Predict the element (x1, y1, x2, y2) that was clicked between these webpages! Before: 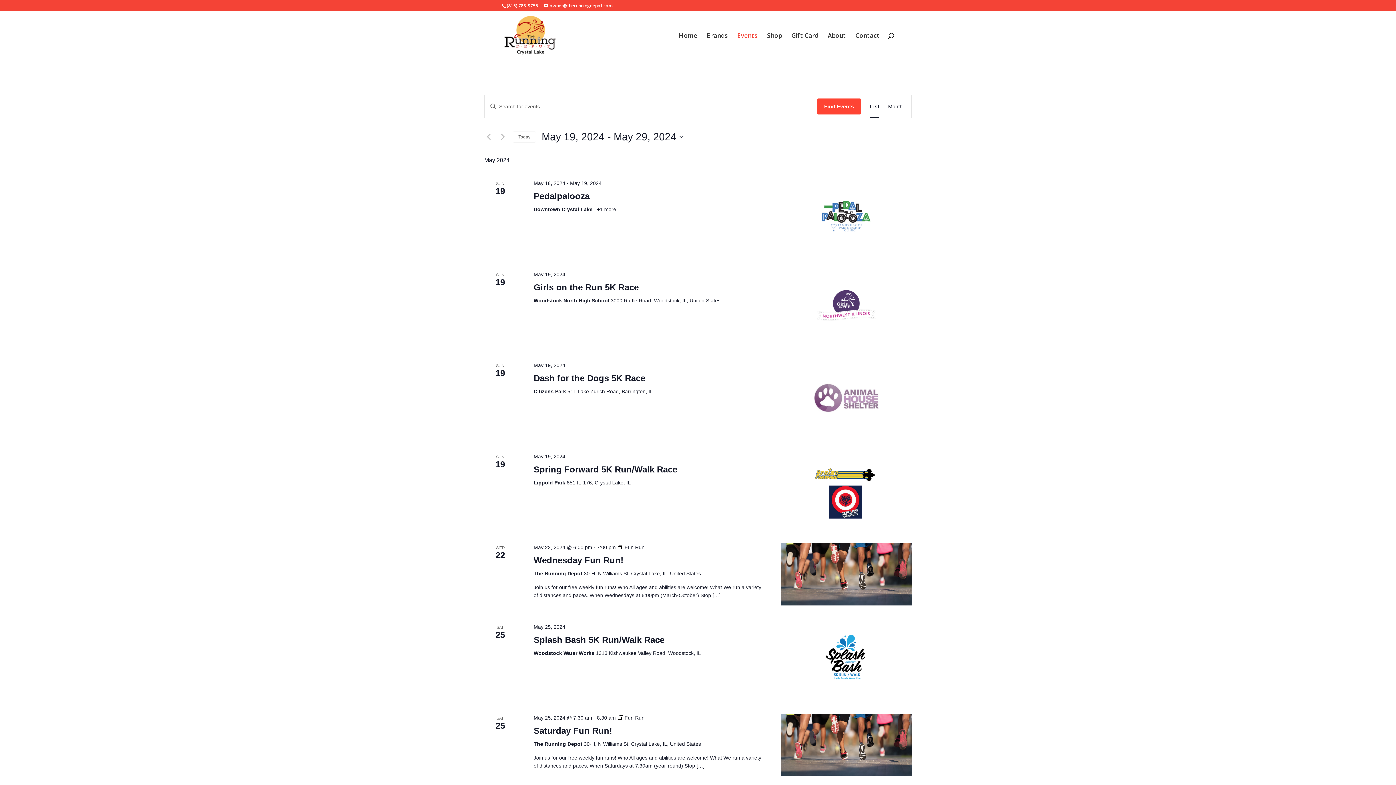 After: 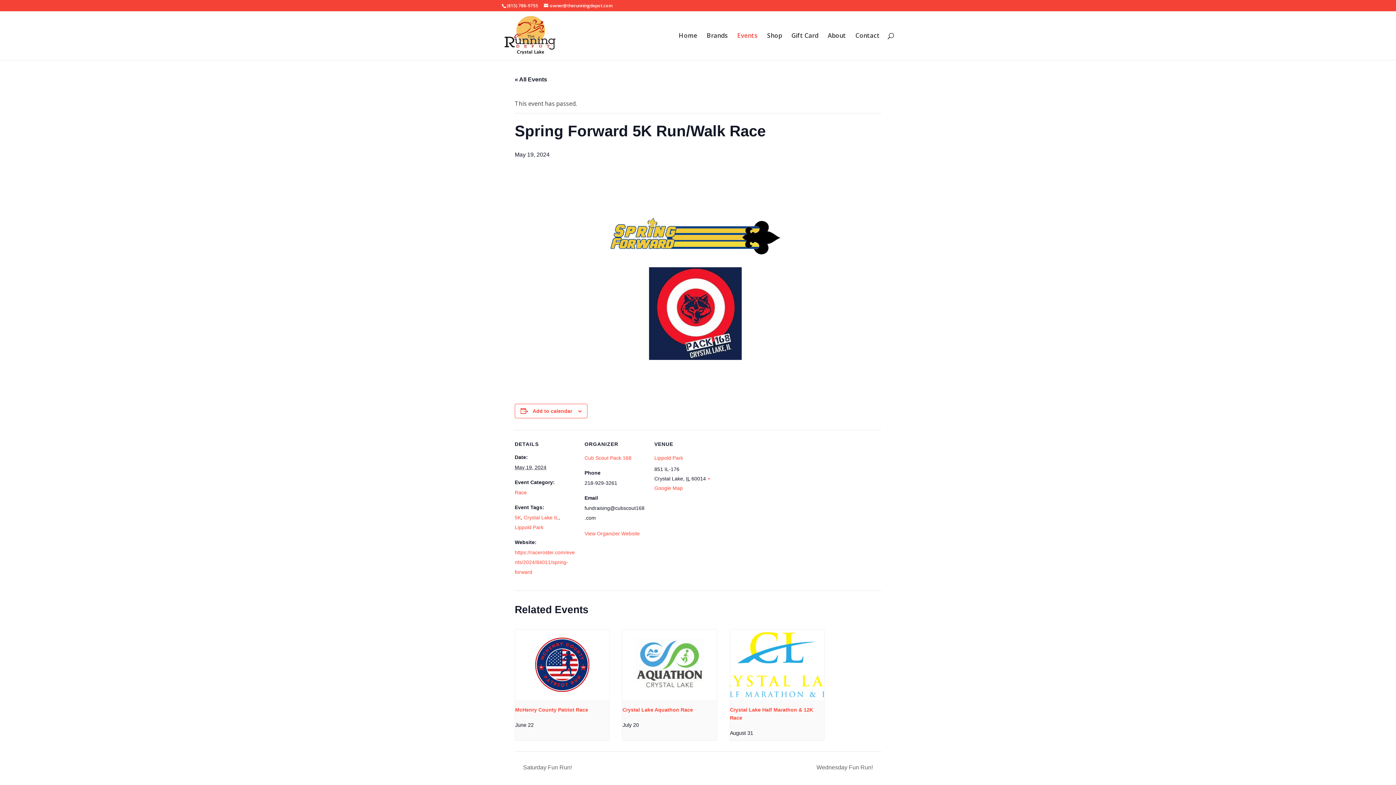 Action: bbox: (533, 464, 677, 474) label: Spring Forward 5K Run/Walk Race